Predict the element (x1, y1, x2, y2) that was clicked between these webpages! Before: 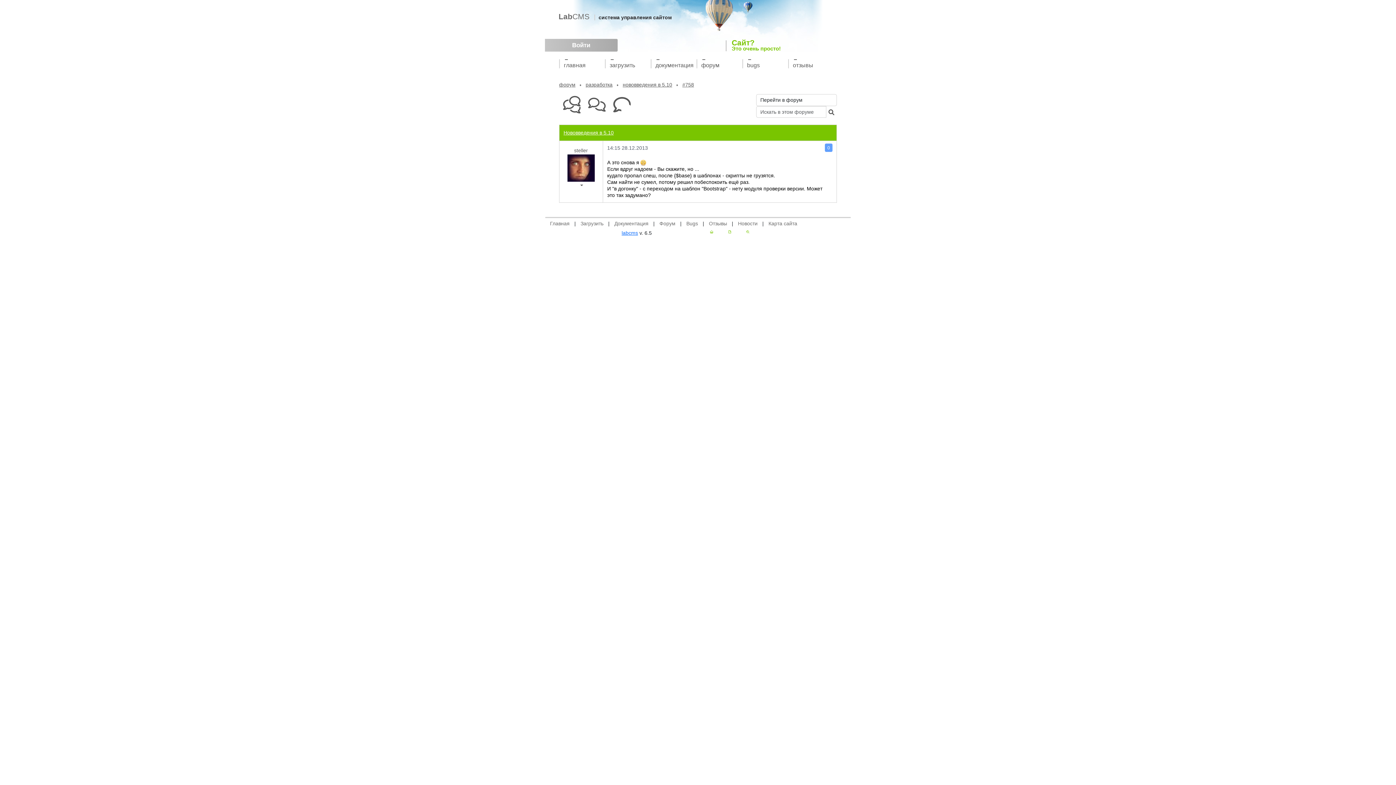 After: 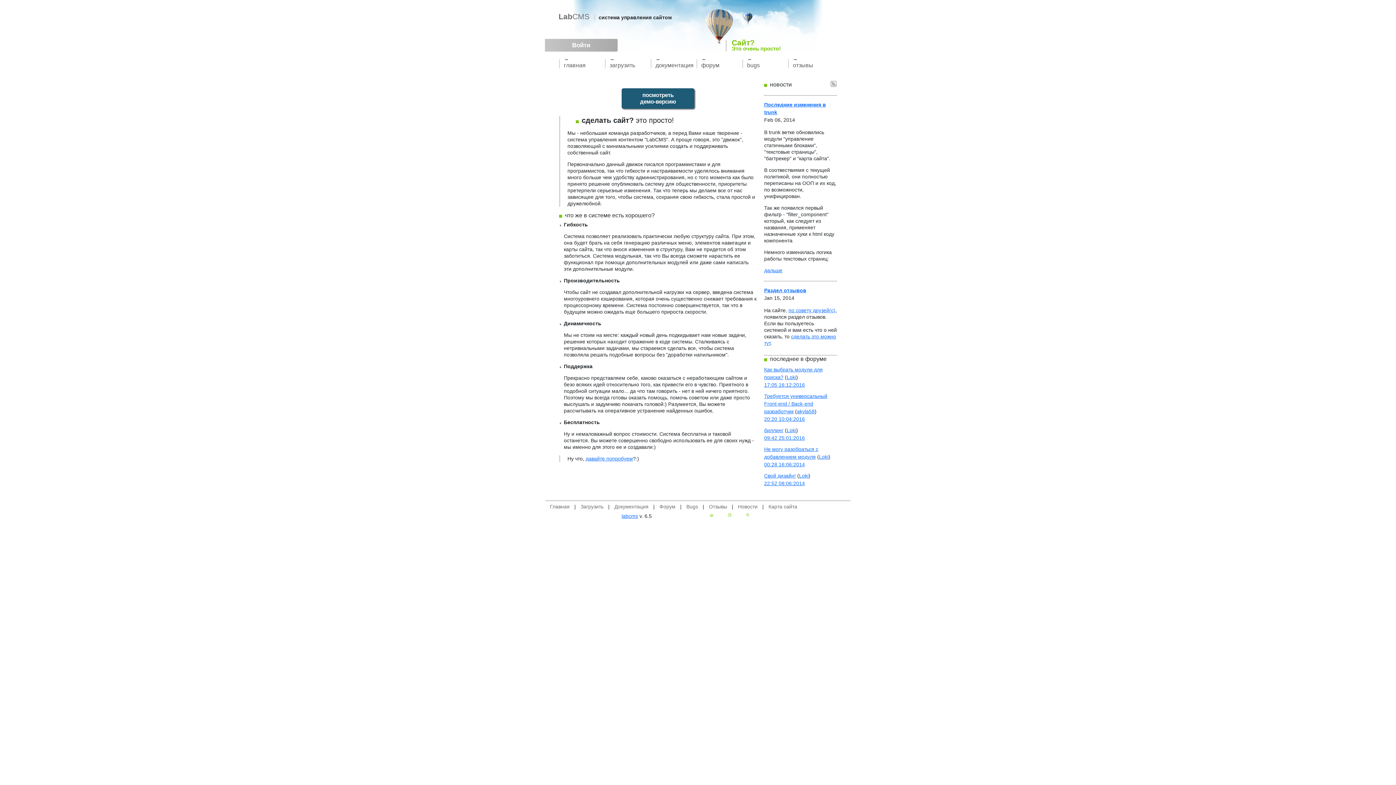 Action: bbox: (559, 59, 605, 68) label: главная